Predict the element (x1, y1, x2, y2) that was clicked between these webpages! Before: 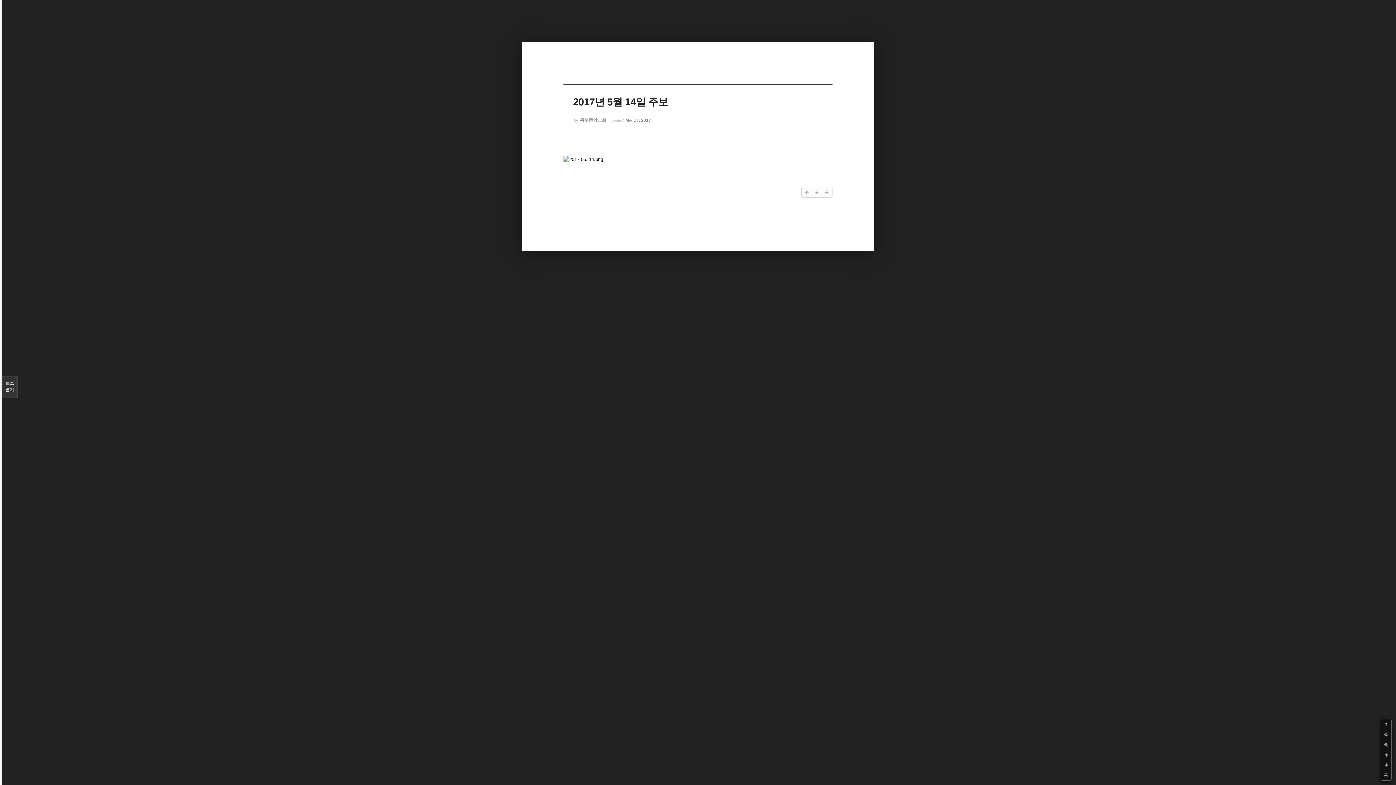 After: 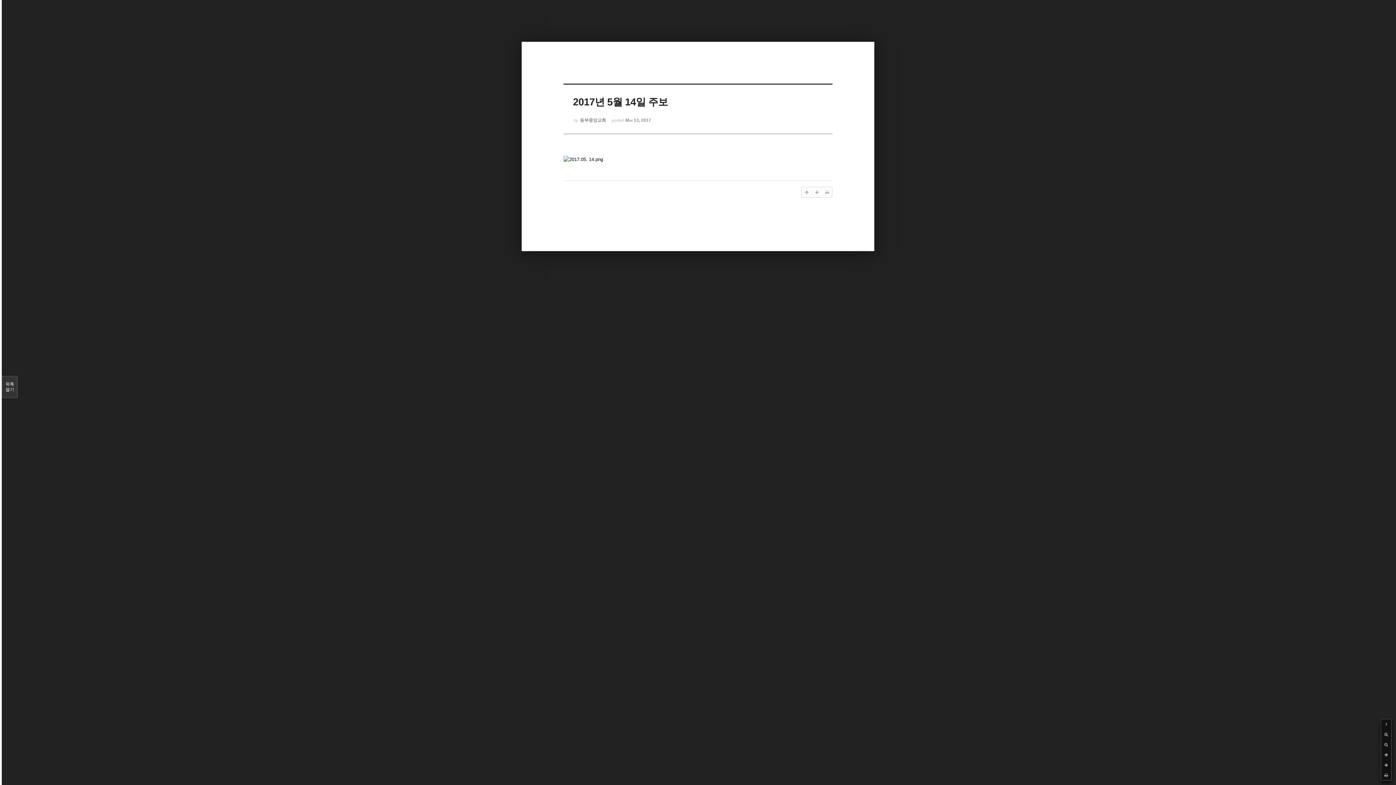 Action: label: ? bbox: (1381, 719, 1391, 729)